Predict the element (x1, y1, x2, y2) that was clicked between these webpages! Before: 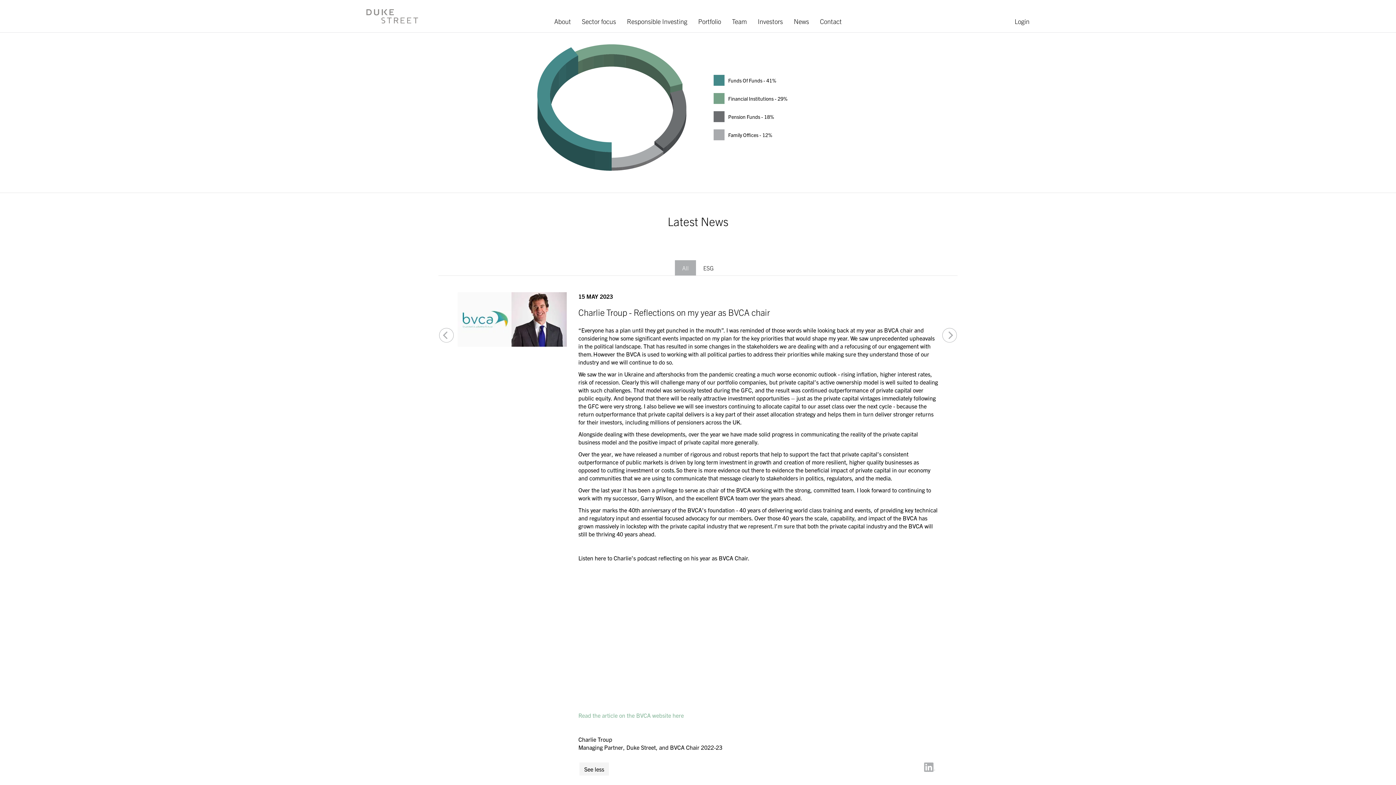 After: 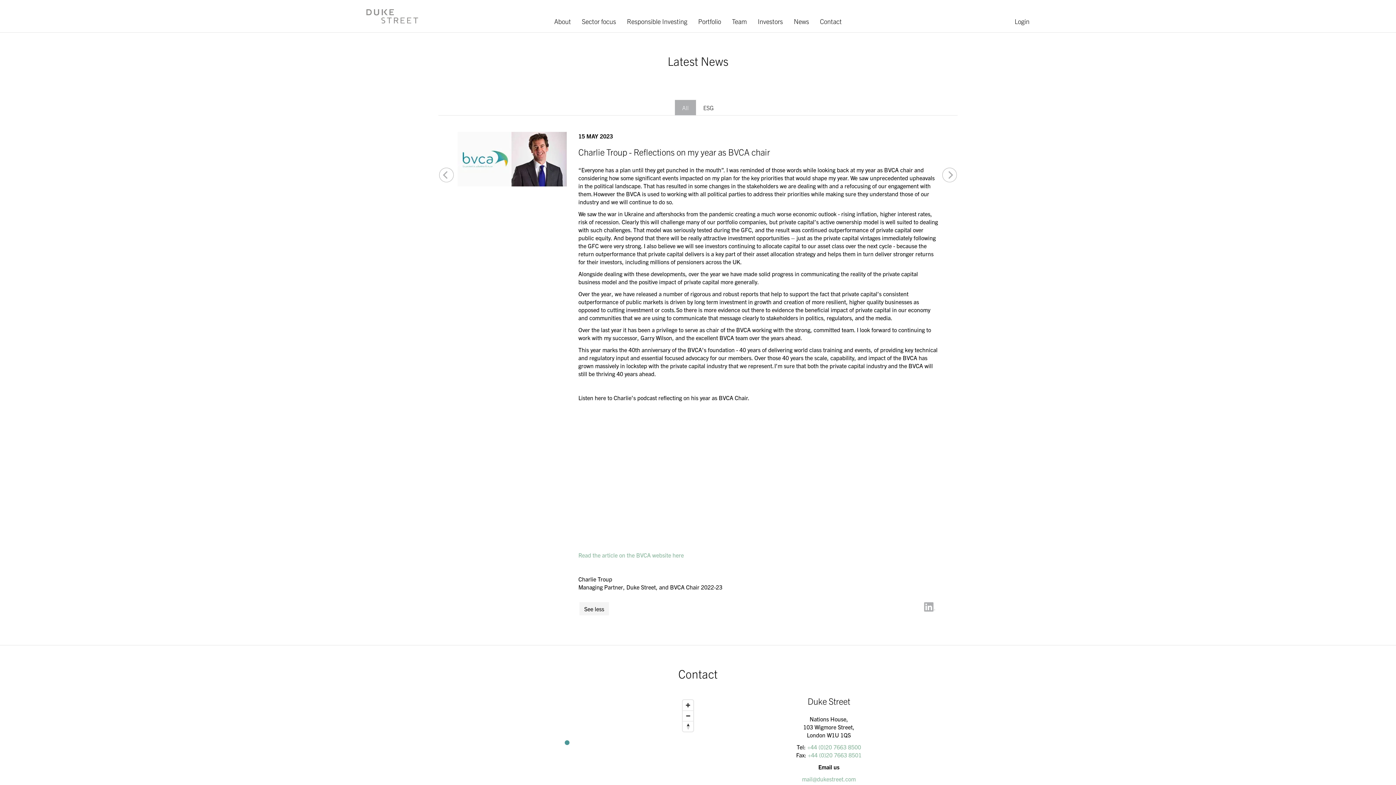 Action: bbox: (788, 13, 814, 29) label: News